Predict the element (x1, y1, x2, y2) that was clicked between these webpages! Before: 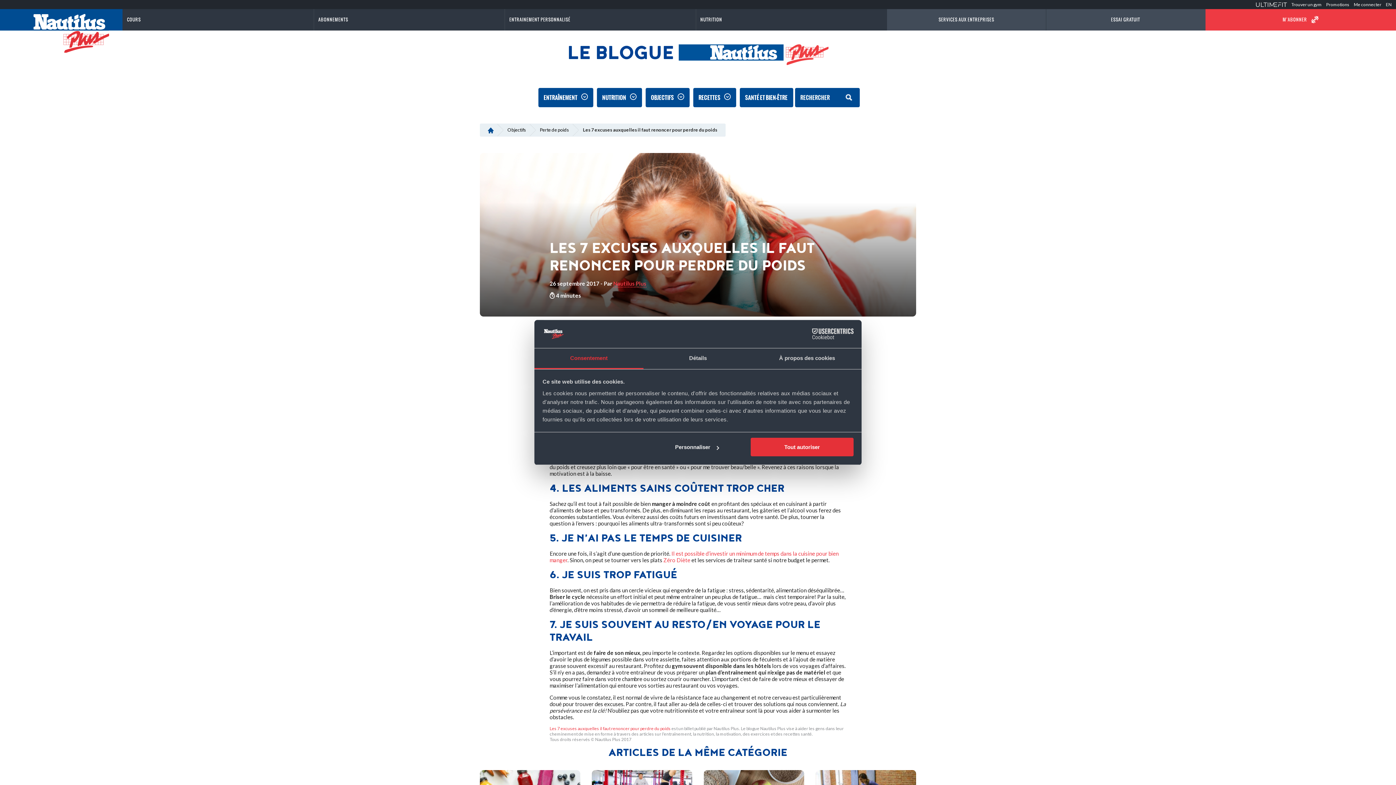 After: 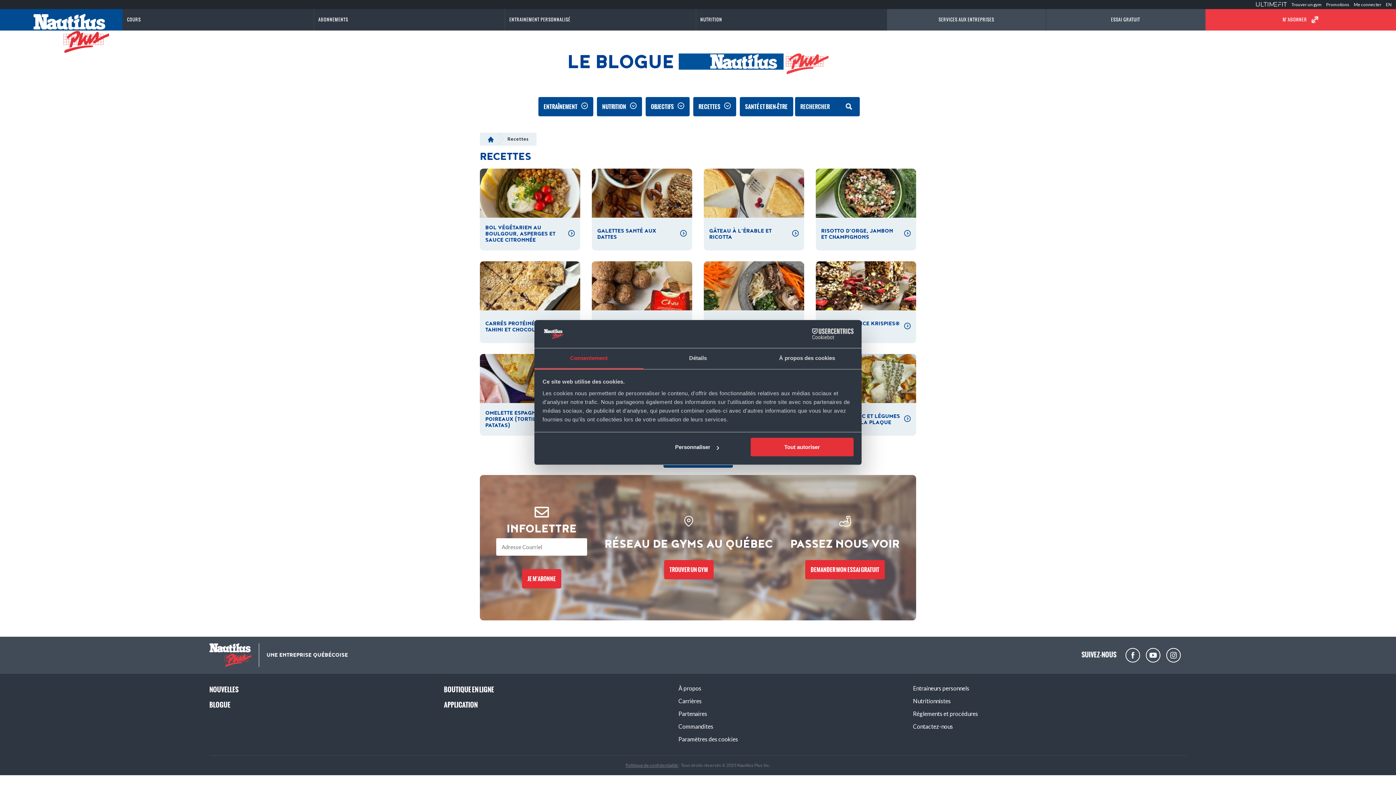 Action: label: RECETTES bbox: (698, 93, 720, 101)